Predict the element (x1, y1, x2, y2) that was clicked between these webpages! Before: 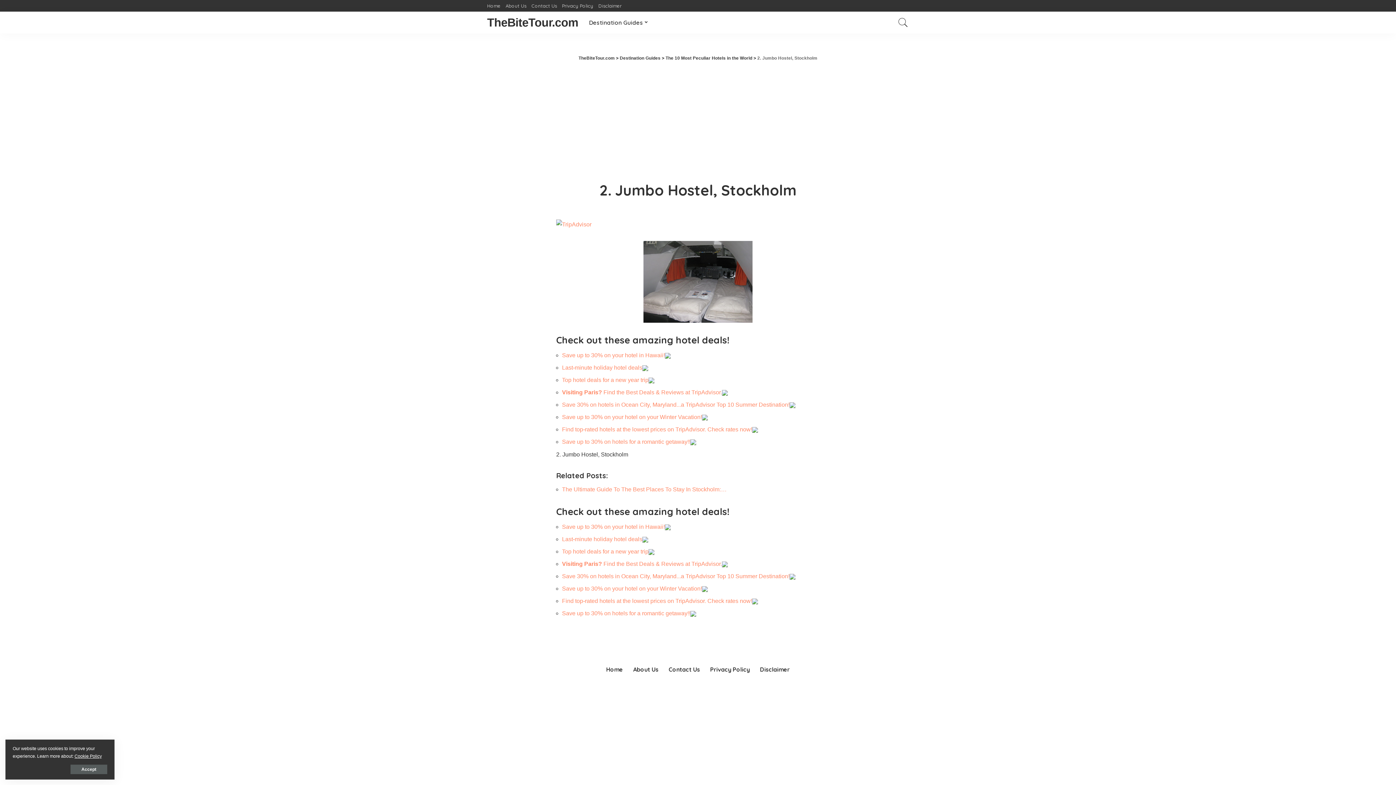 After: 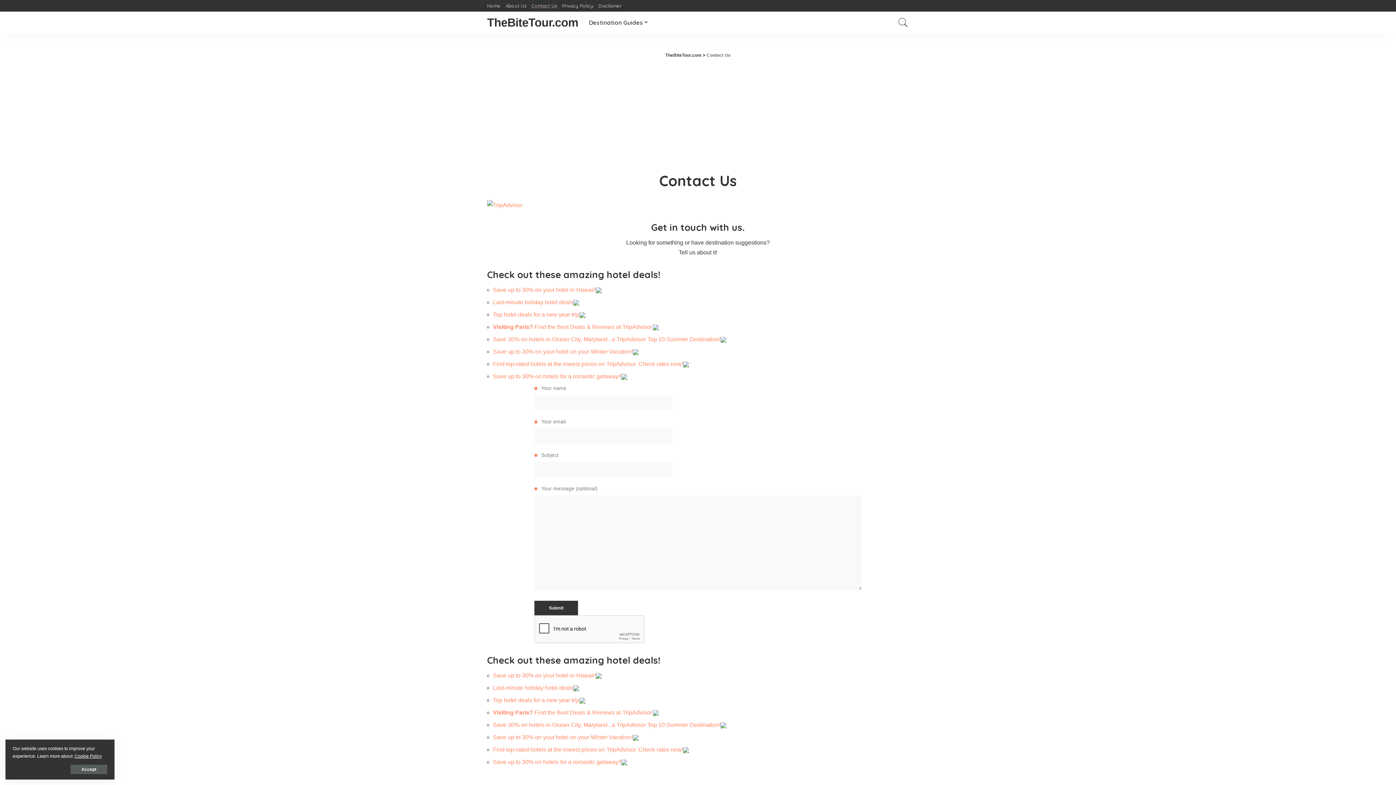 Action: bbox: (664, 665, 704, 675) label: Contact Us